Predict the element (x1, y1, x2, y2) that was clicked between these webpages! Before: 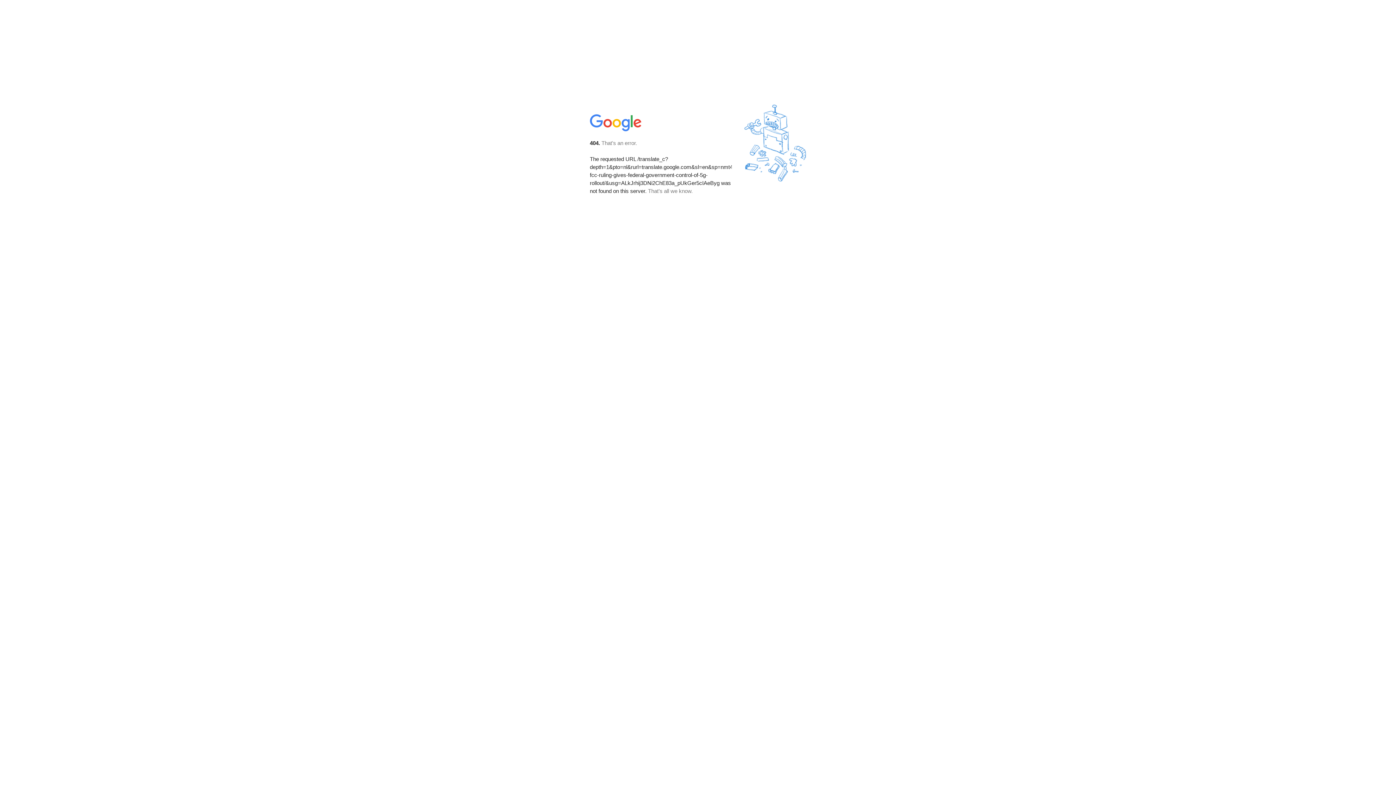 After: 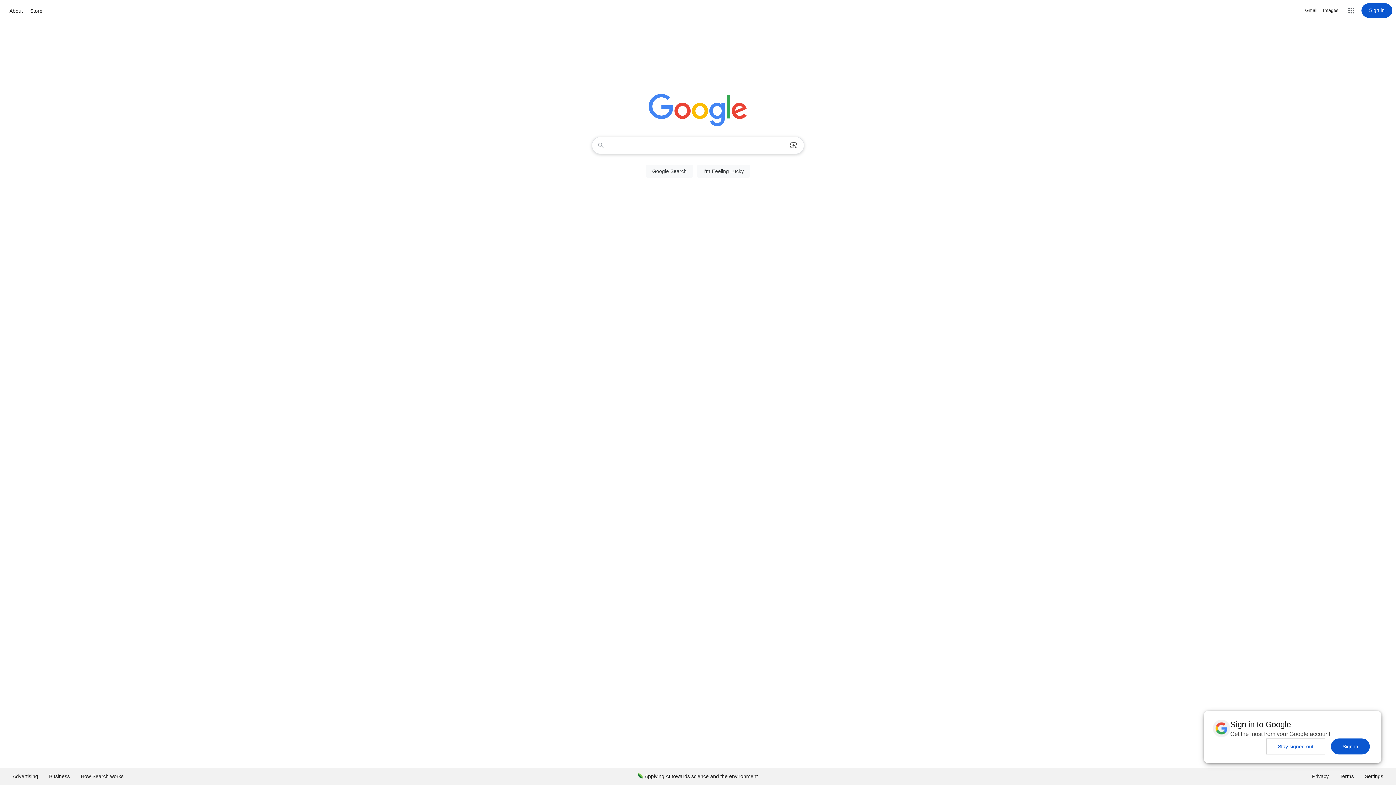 Action: bbox: (590, 127, 642, 134)